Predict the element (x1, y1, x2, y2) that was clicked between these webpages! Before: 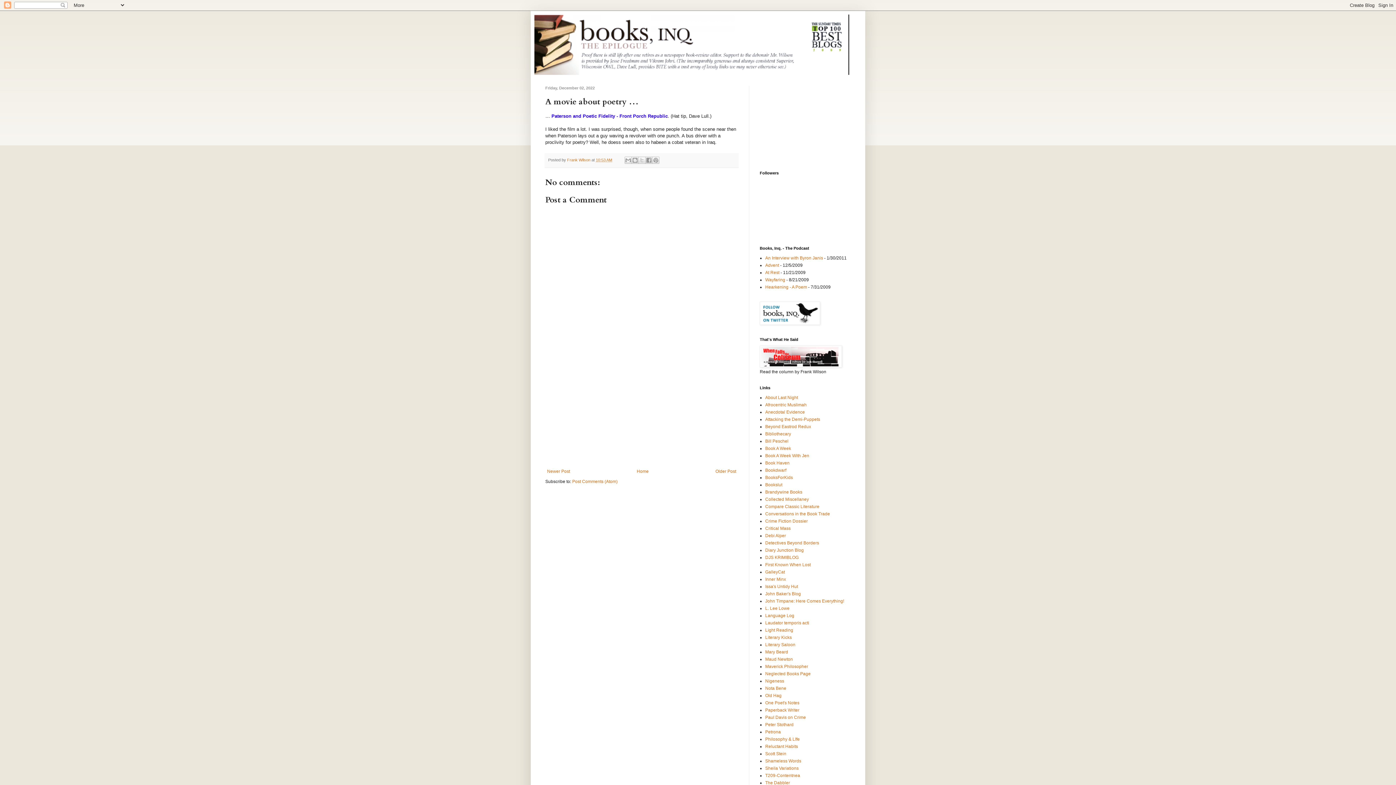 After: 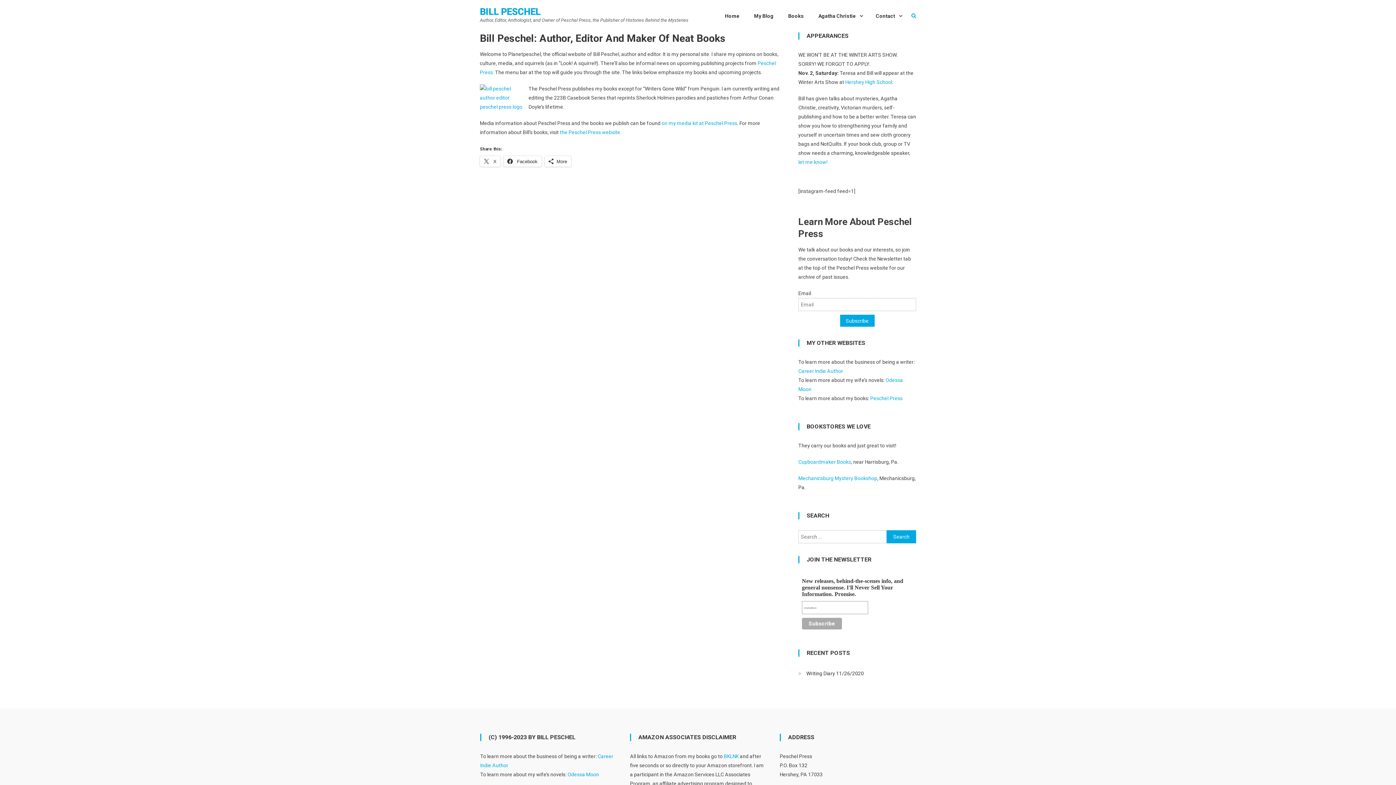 Action: label: Bill Peschel bbox: (765, 438, 788, 444)